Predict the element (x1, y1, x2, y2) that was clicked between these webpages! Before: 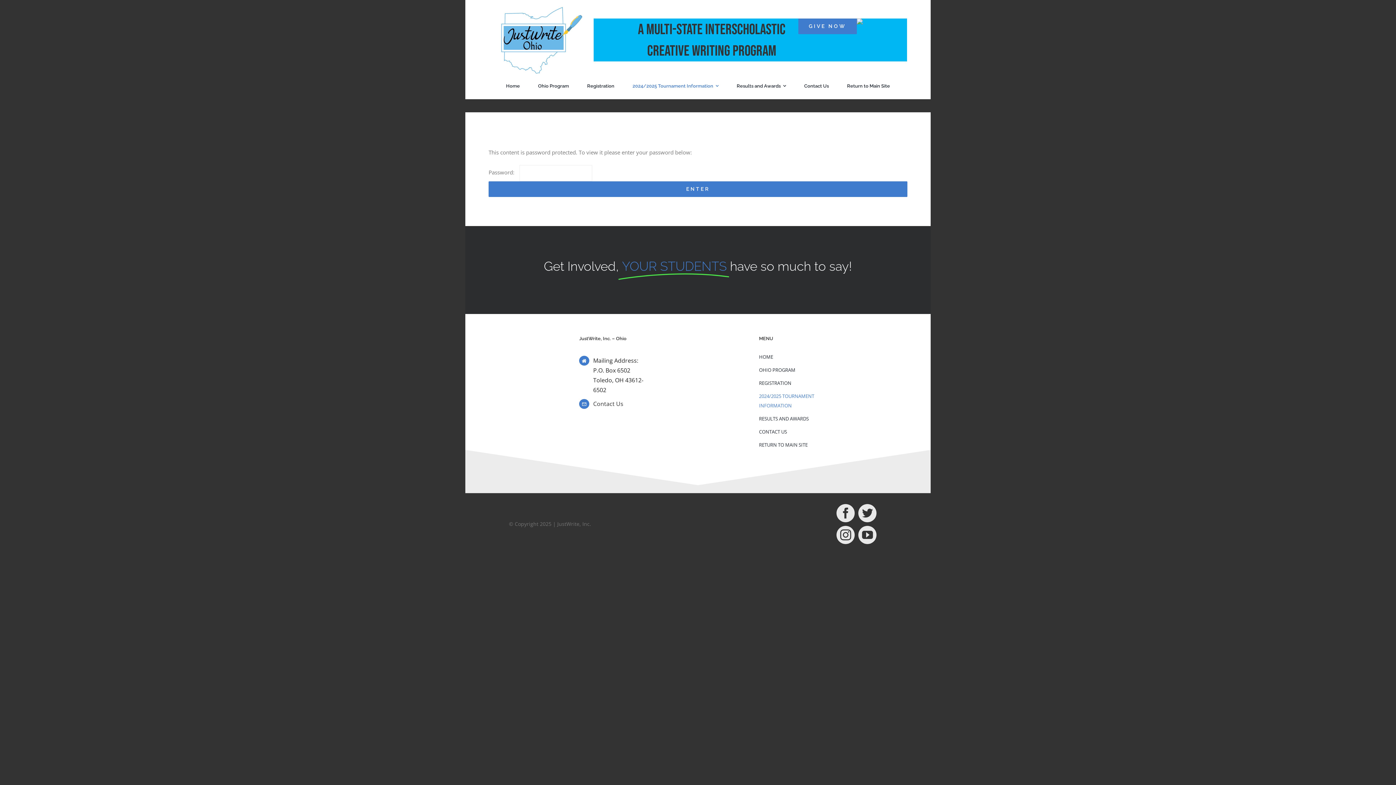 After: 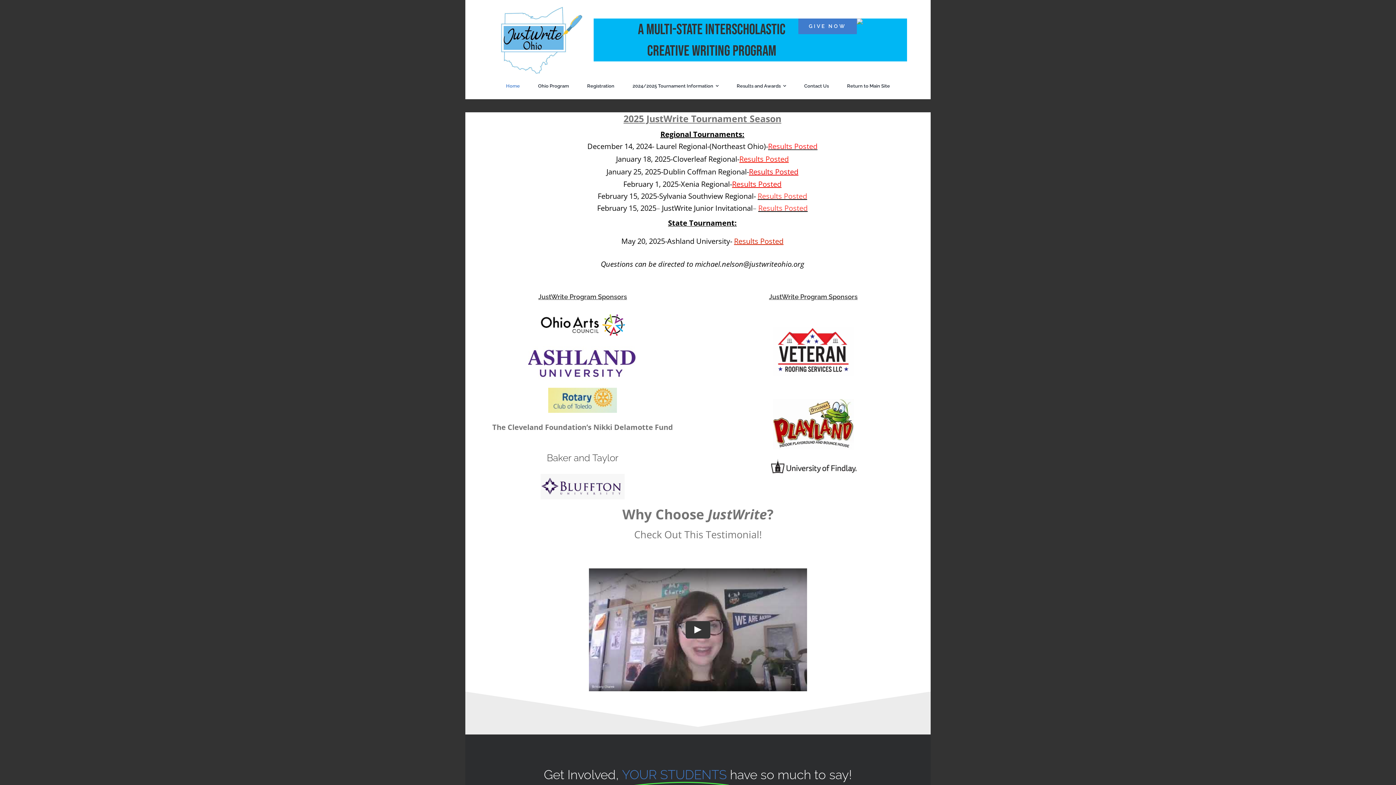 Action: label: Home bbox: (506, 76, 520, 95)